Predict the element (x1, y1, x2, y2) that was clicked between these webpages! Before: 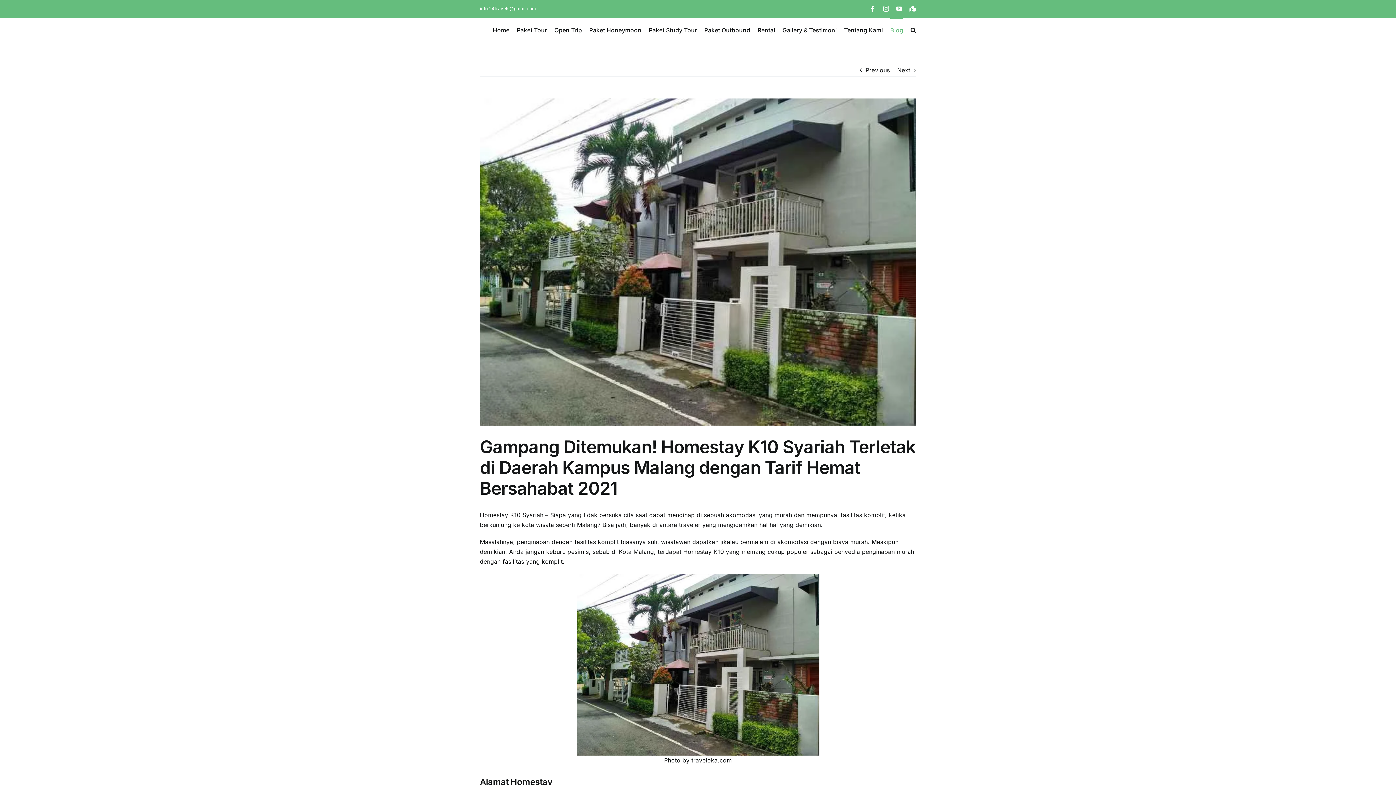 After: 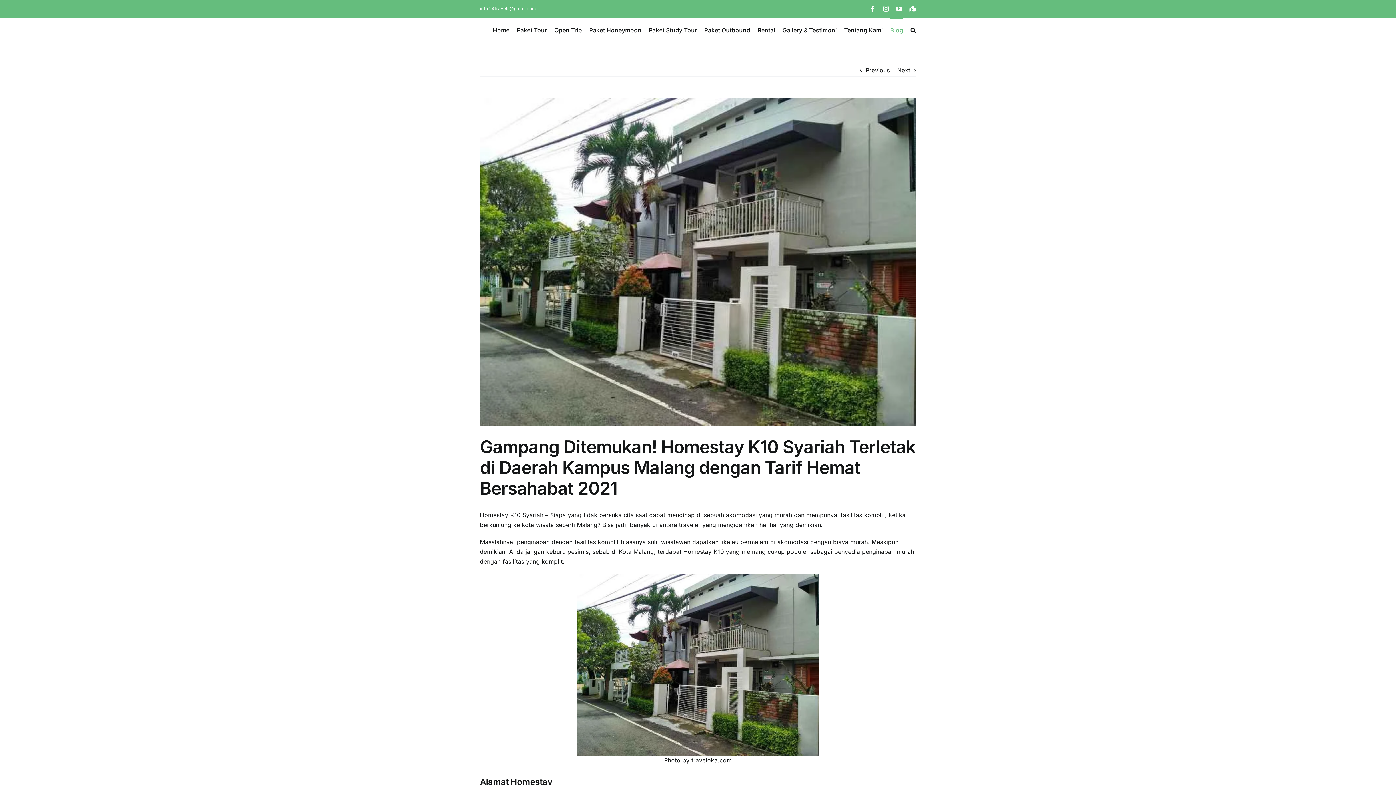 Action: bbox: (870, 5, 876, 11) label: Facebook